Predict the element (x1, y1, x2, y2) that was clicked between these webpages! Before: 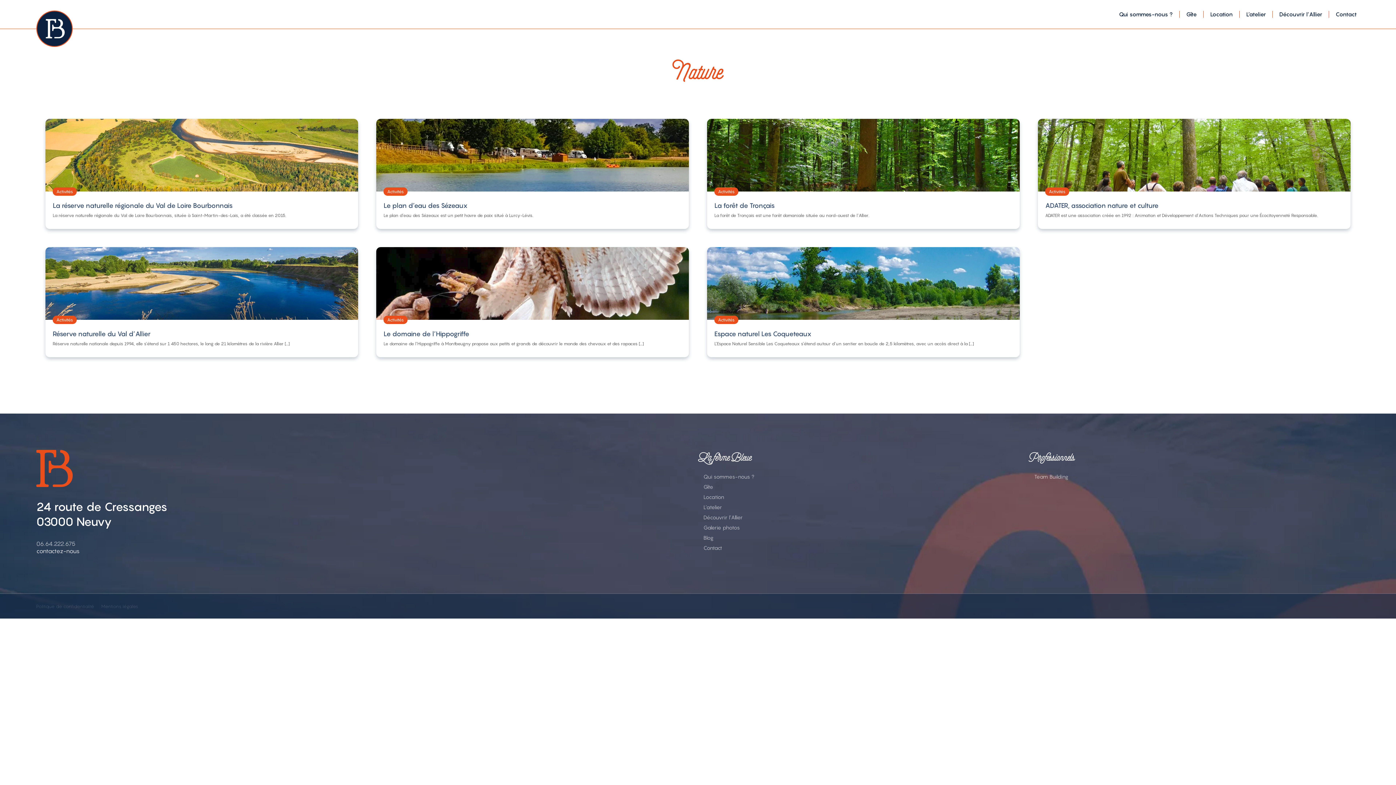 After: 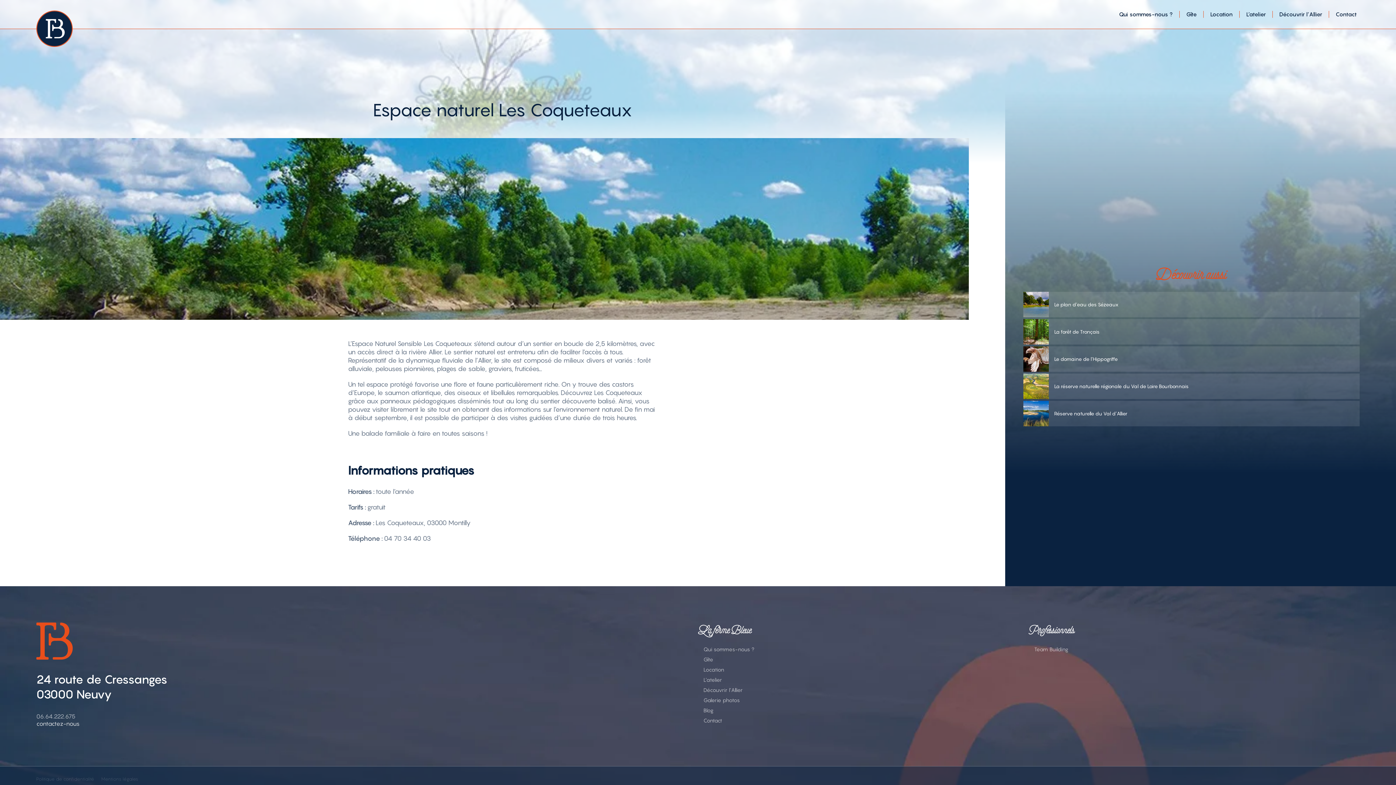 Action: bbox: (707, 247, 1020, 357) label: Activités
Espace naturel Les Coqueteaux

L’Espace Naturel Sensible Les Coqueteaux s’étend autour d’un sentier en boucle de 2,5 kilomètres, avec un accès direct à la […]